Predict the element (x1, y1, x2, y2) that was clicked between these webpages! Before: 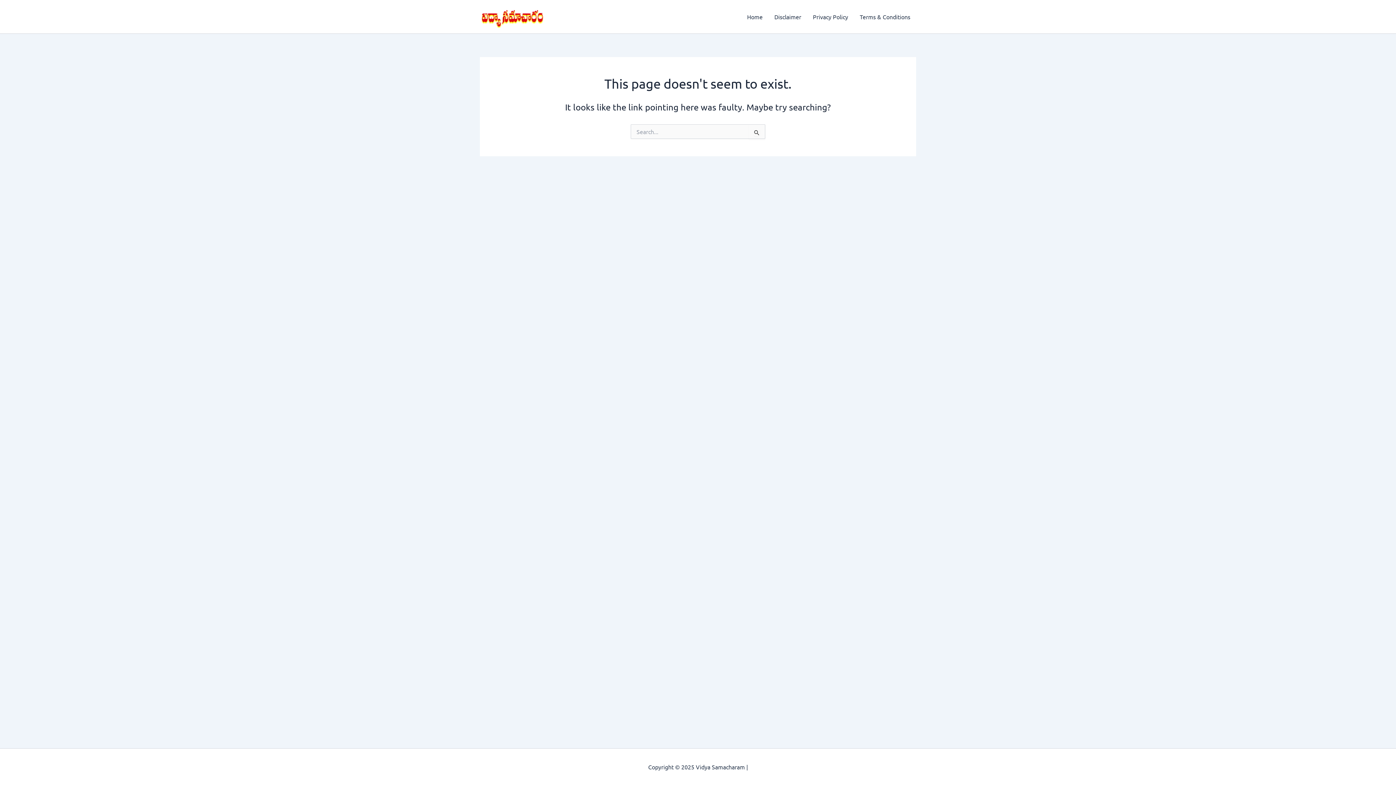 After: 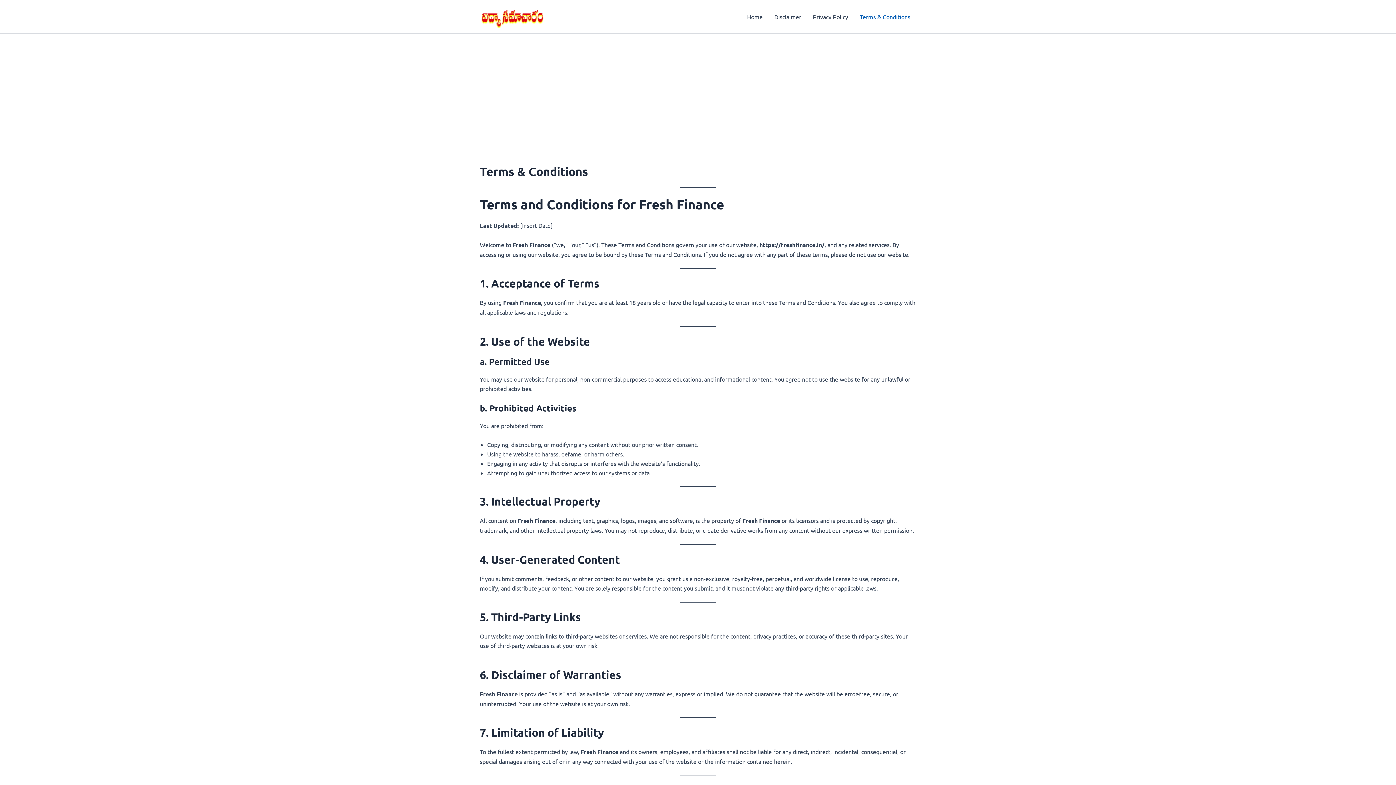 Action: label: Terms & Conditions bbox: (854, 2, 916, 31)